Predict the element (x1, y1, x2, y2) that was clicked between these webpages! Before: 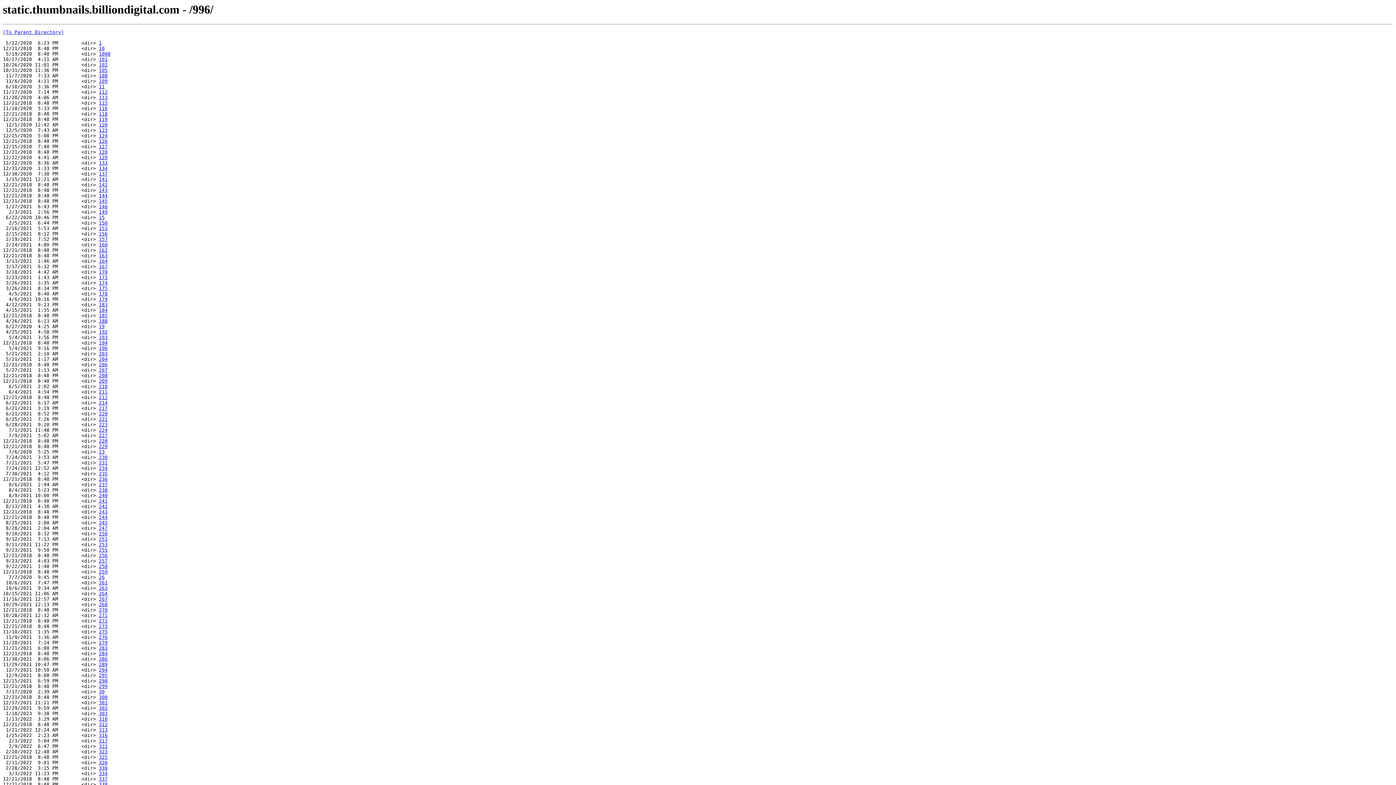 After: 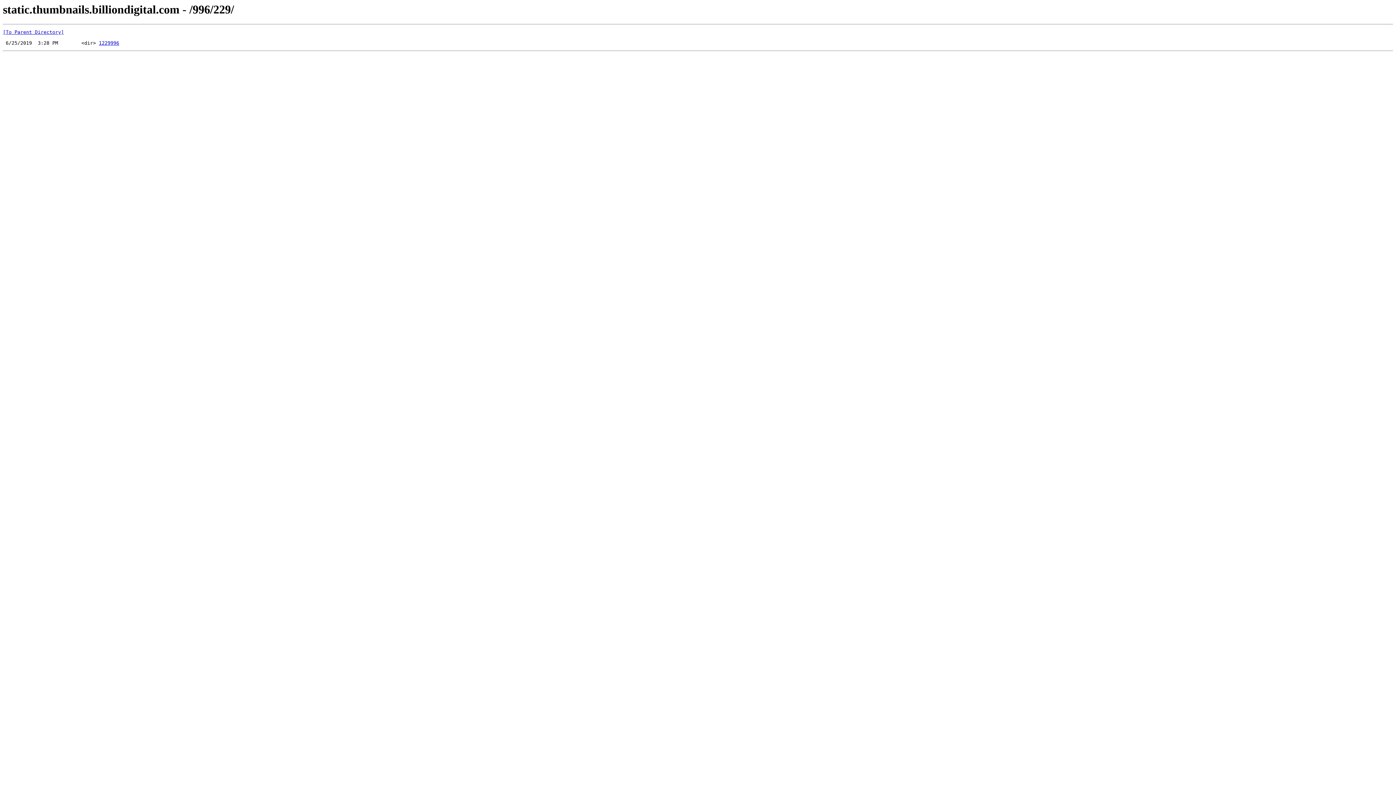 Action: label: 229 bbox: (98, 444, 107, 449)